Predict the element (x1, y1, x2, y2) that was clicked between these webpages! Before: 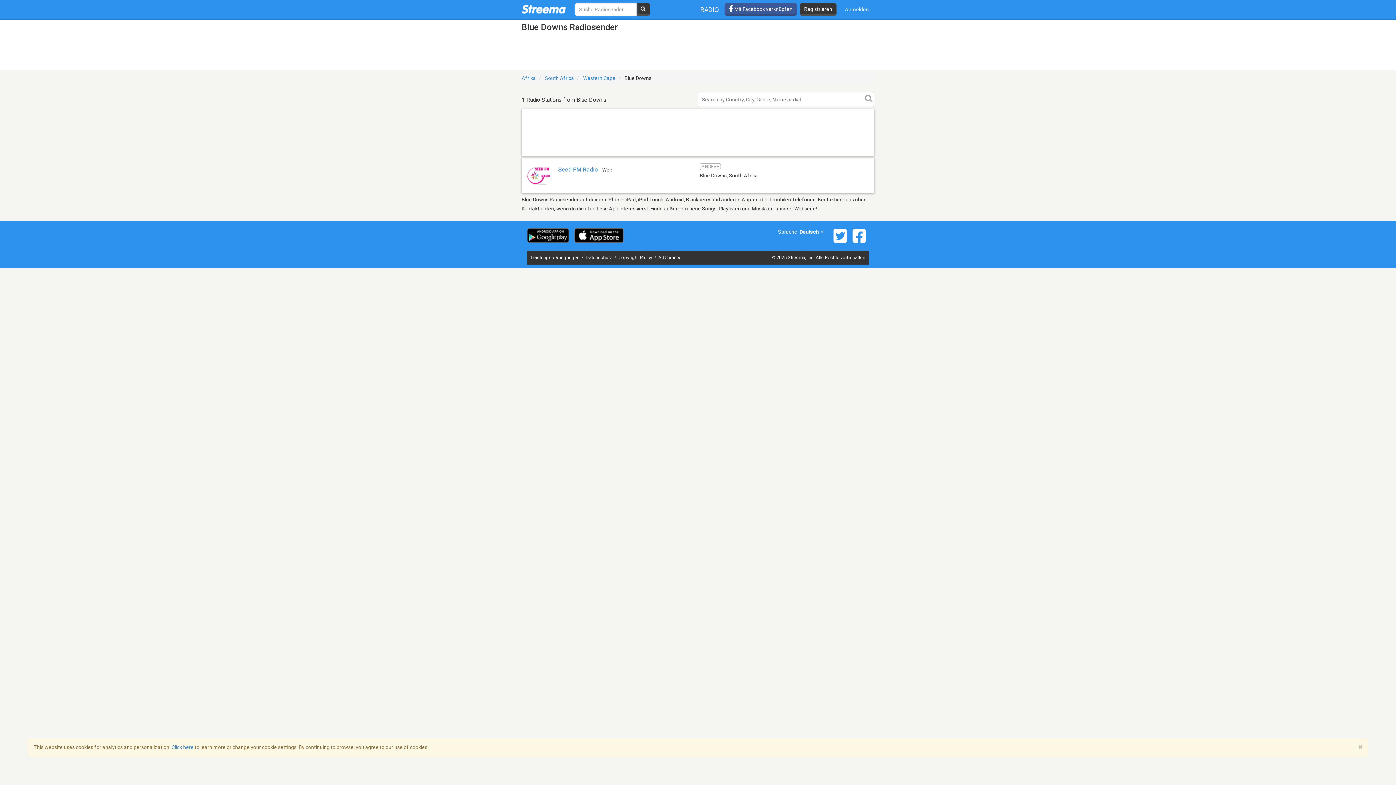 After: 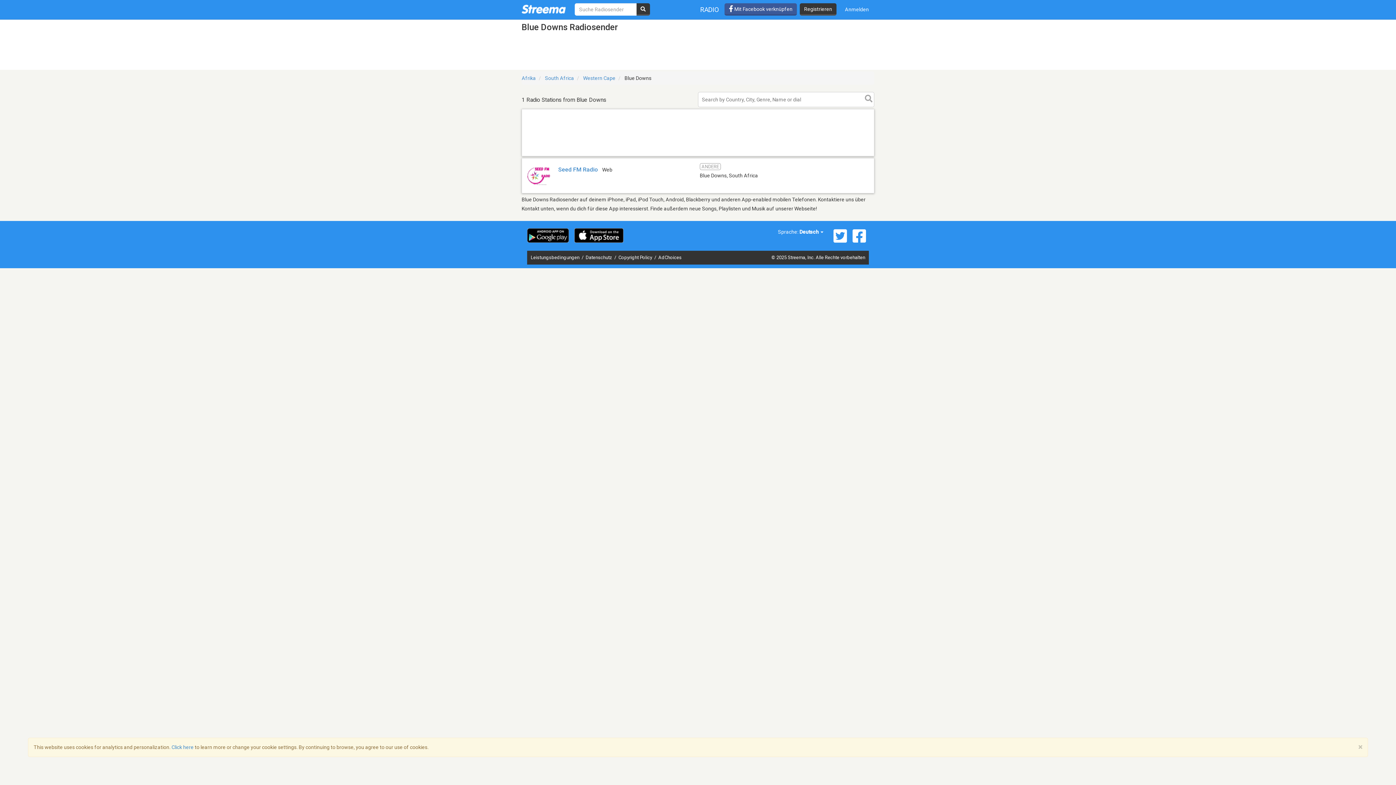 Action: bbox: (574, 228, 623, 242)